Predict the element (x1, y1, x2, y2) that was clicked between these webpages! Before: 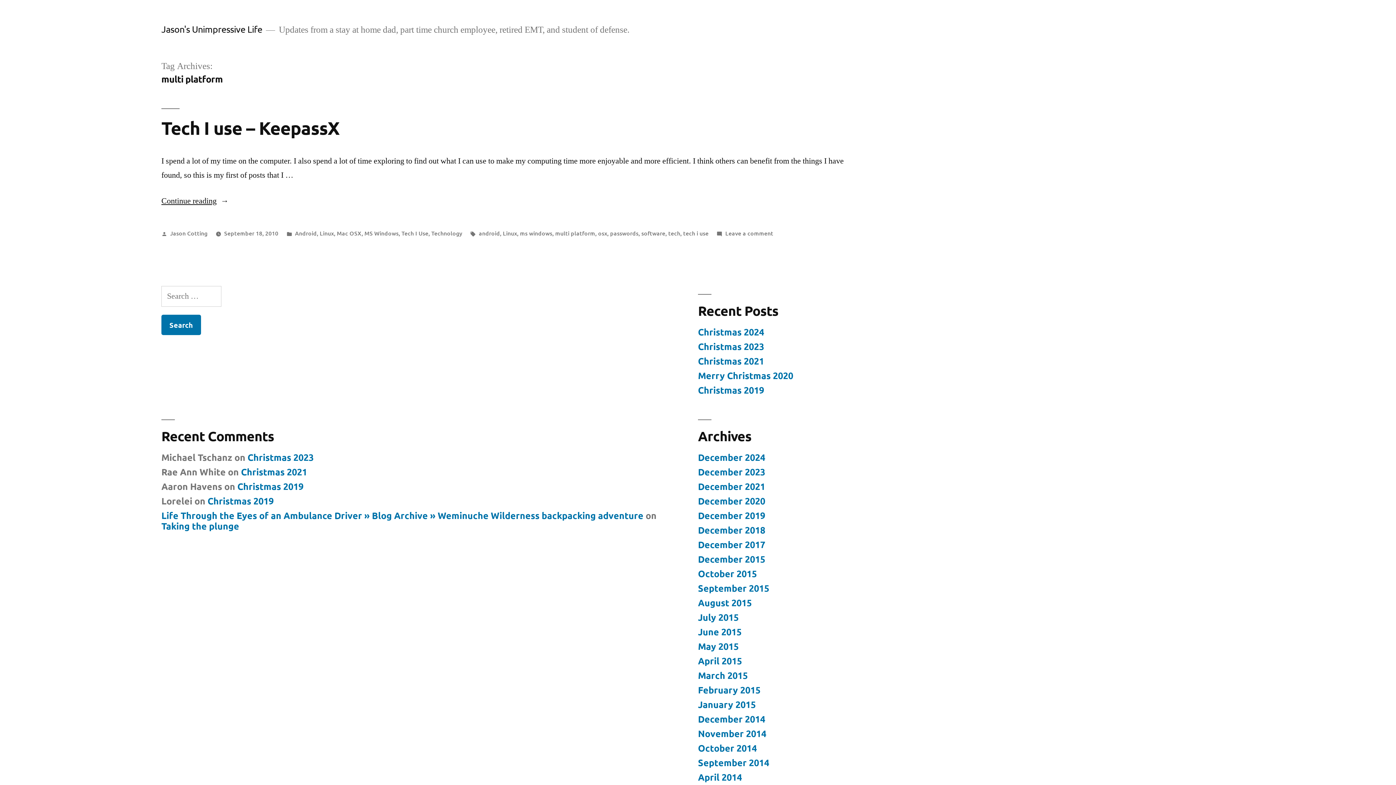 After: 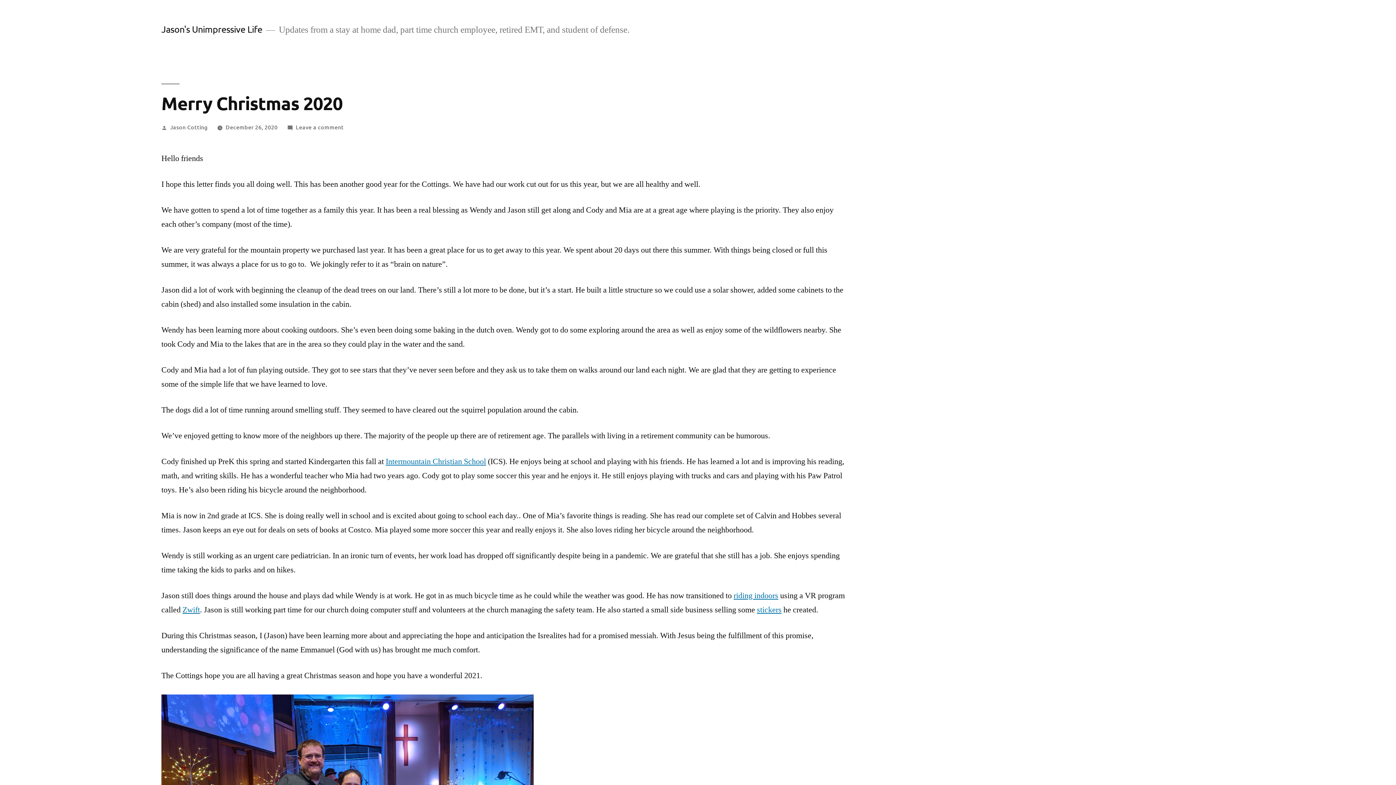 Action: bbox: (698, 369, 793, 381) label: Merry Christmas 2020